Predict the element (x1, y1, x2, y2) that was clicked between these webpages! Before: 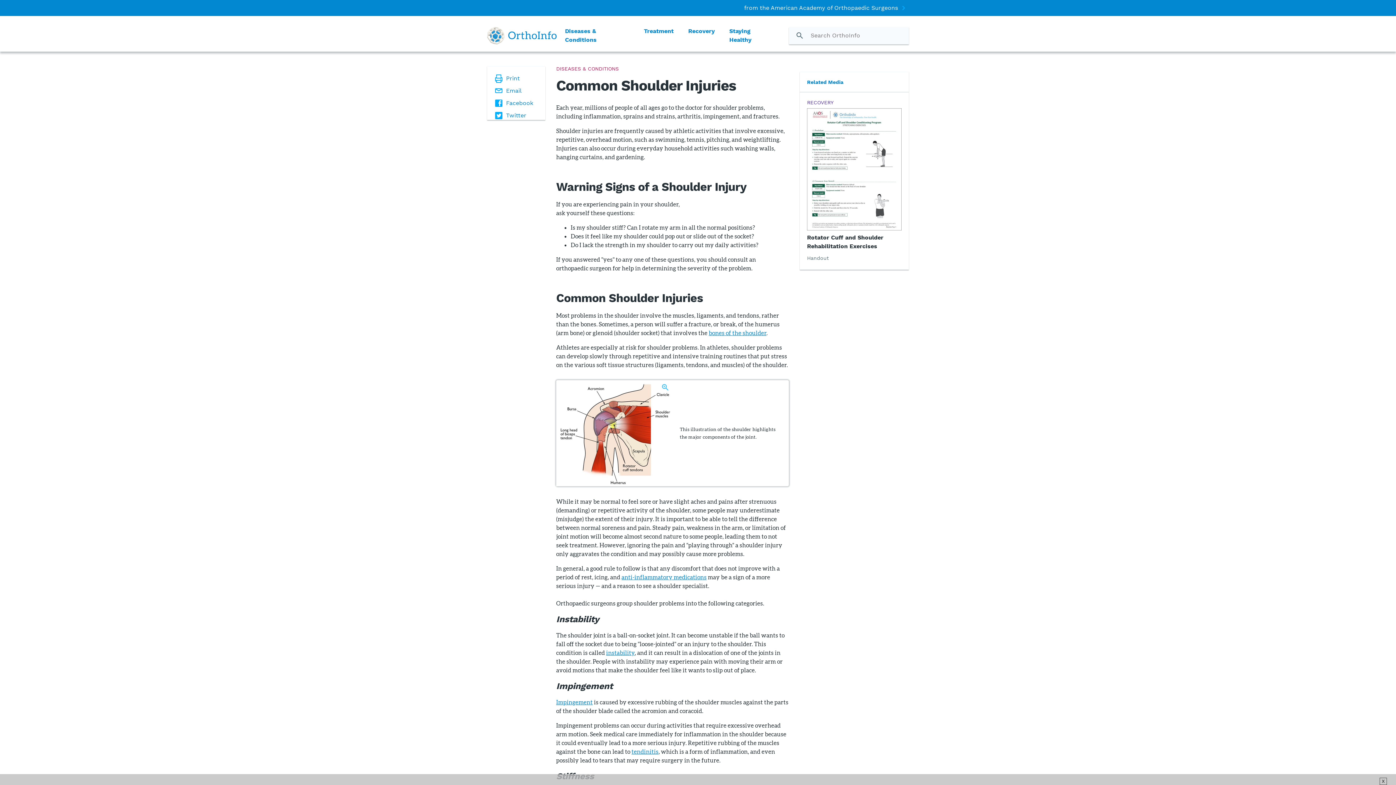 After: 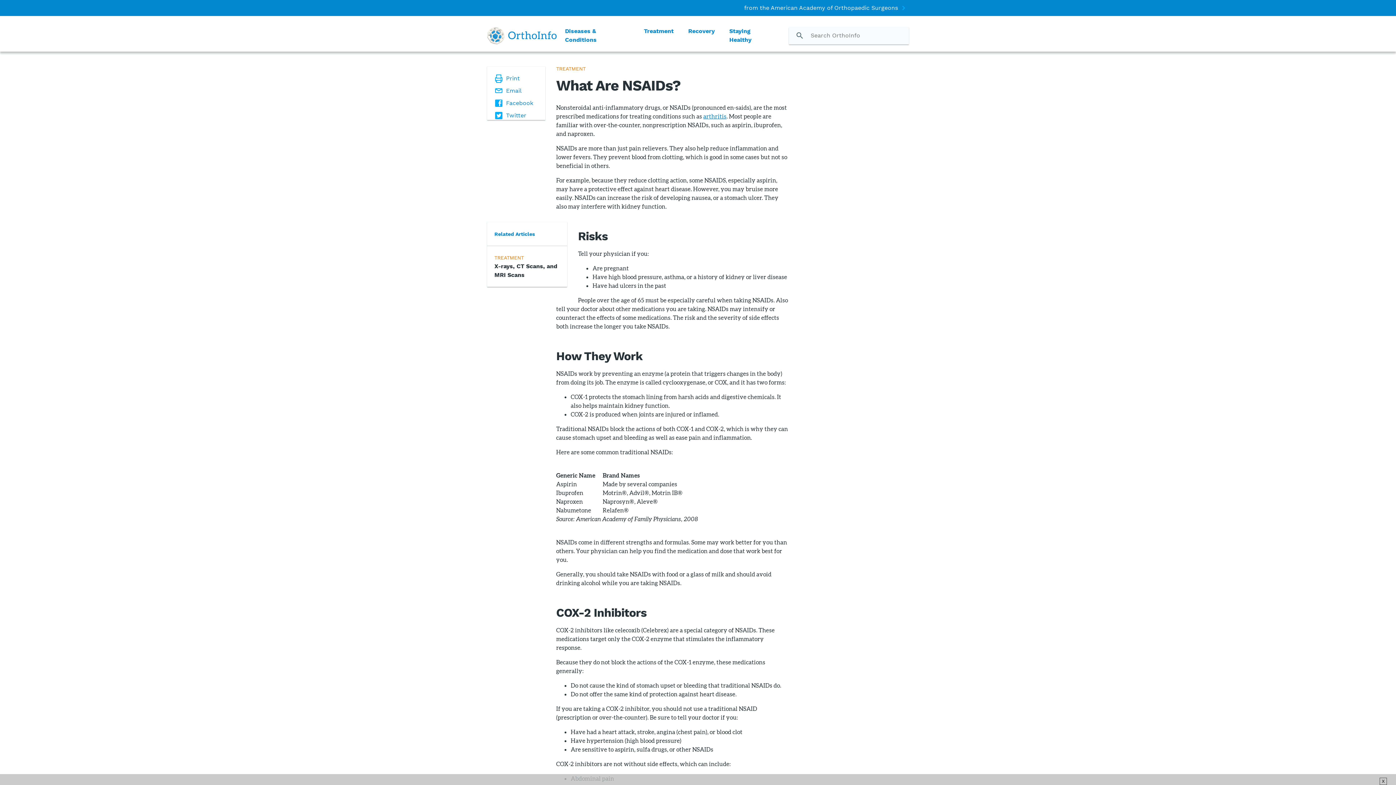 Action: bbox: (621, 573, 706, 580) label: anti-inflammatory medications